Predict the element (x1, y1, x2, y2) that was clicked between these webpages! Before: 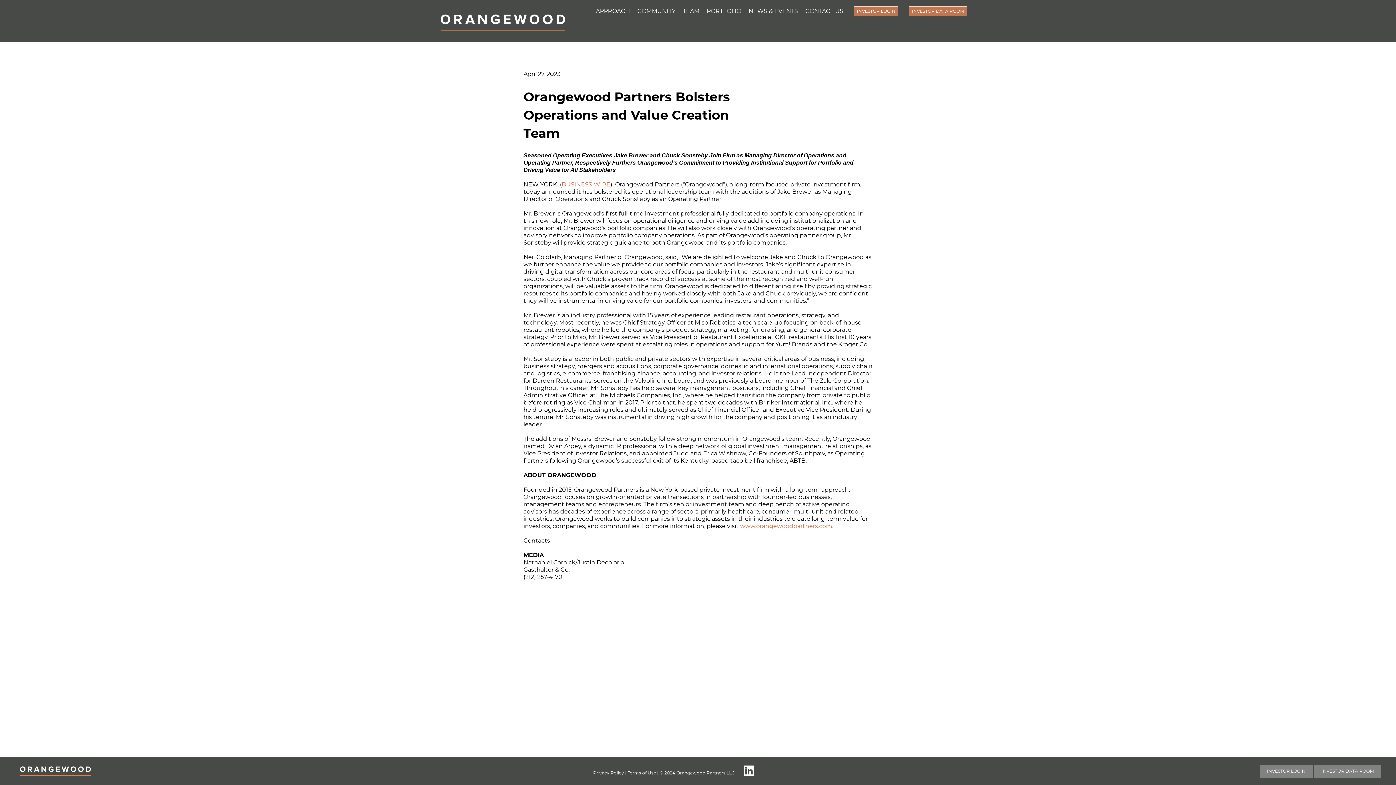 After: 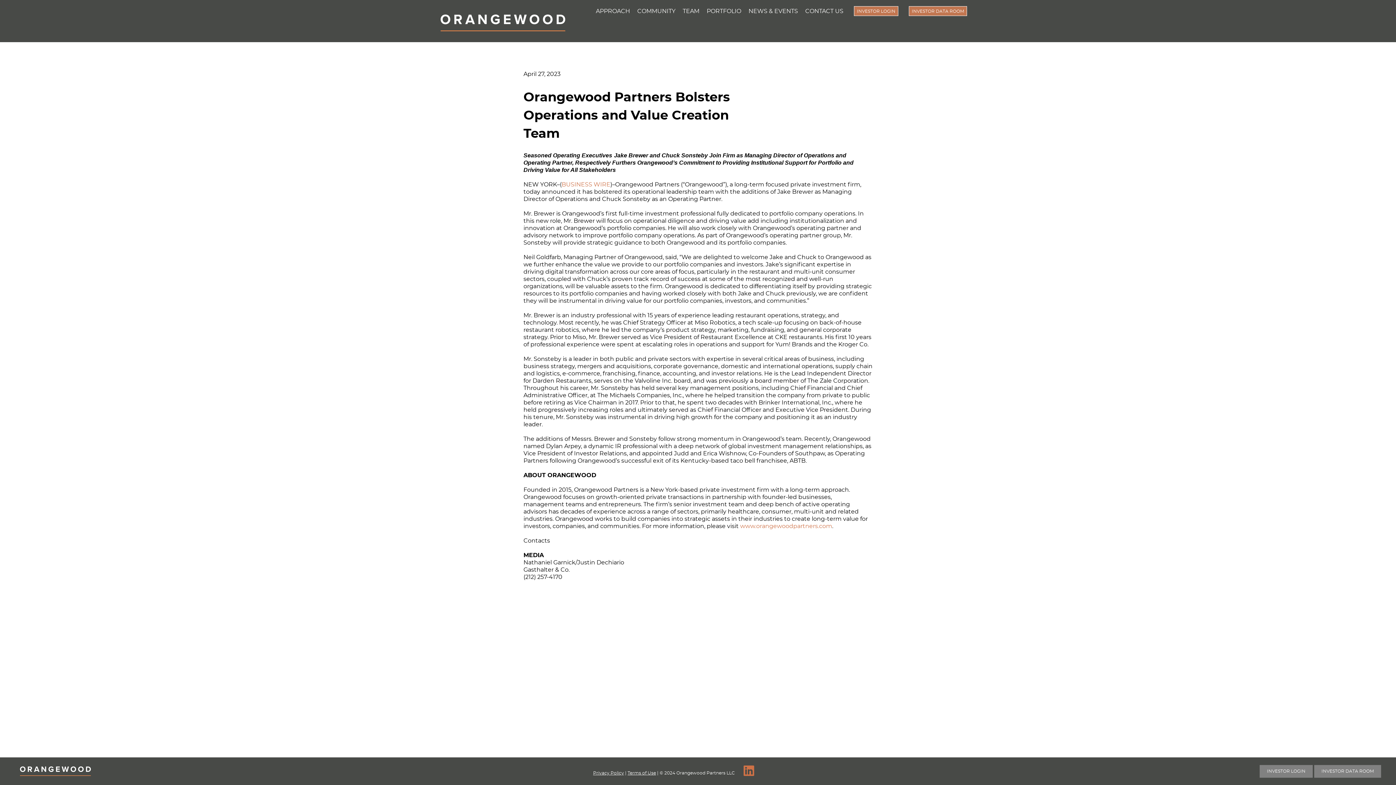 Action: bbox: (743, 766, 754, 778)